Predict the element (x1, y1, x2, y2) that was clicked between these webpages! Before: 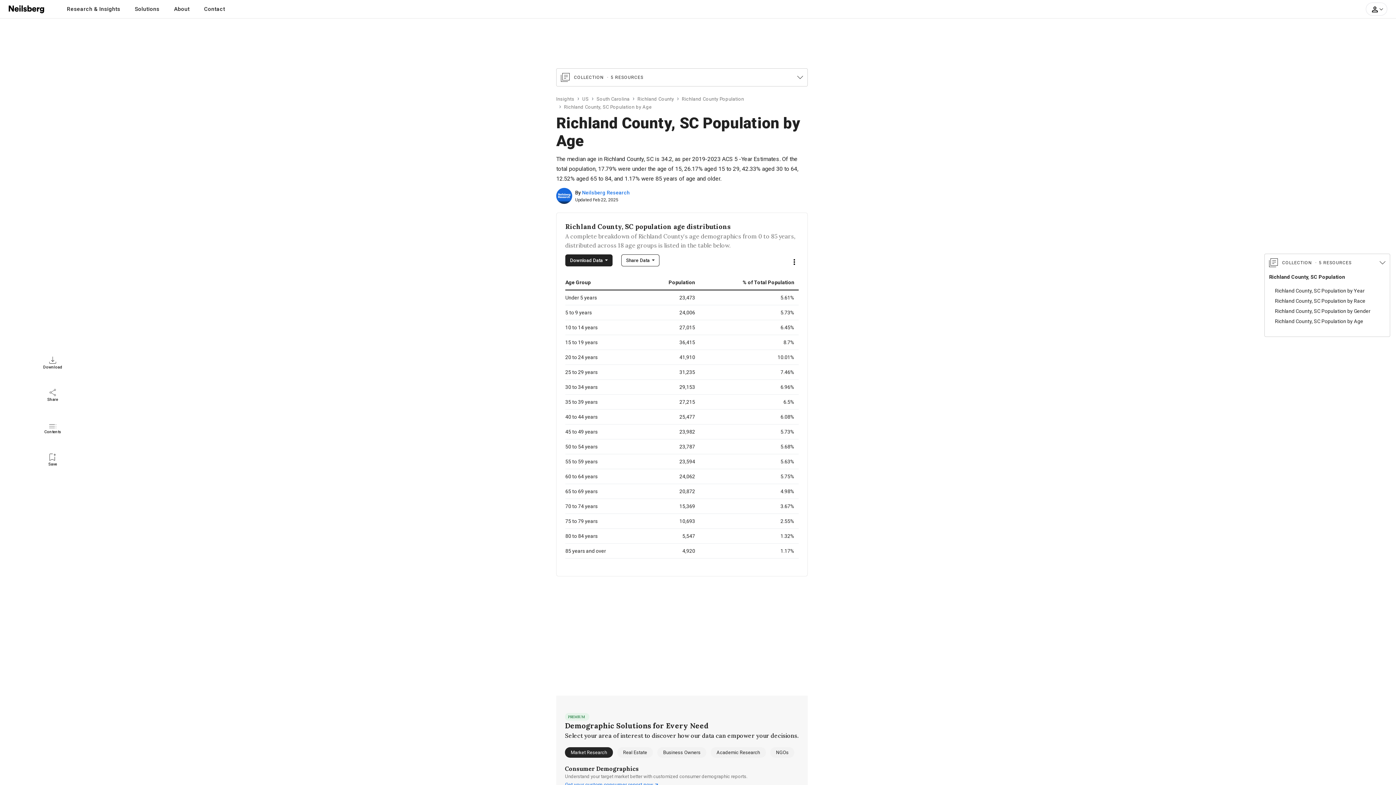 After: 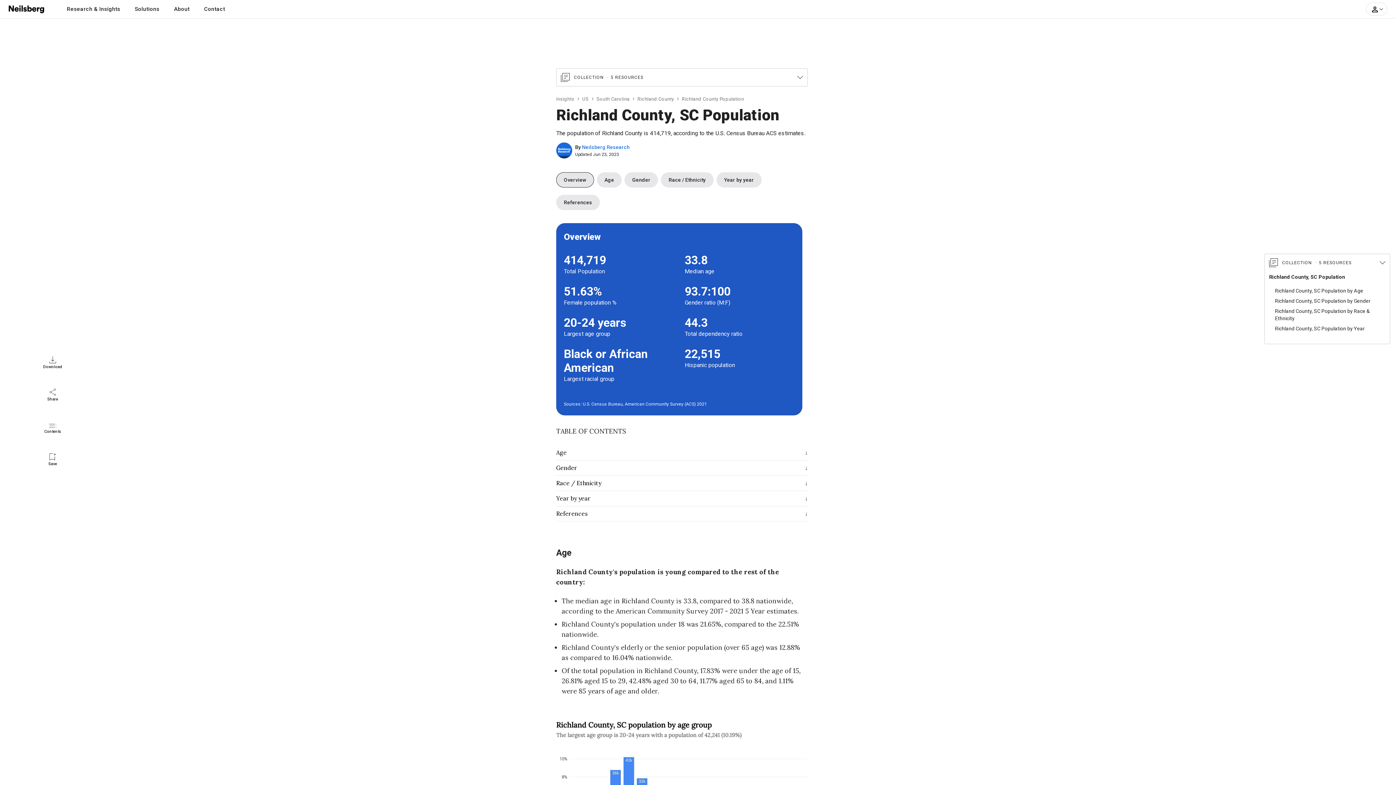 Action: bbox: (1269, 274, 1345, 280) label: Richland County, SC Population